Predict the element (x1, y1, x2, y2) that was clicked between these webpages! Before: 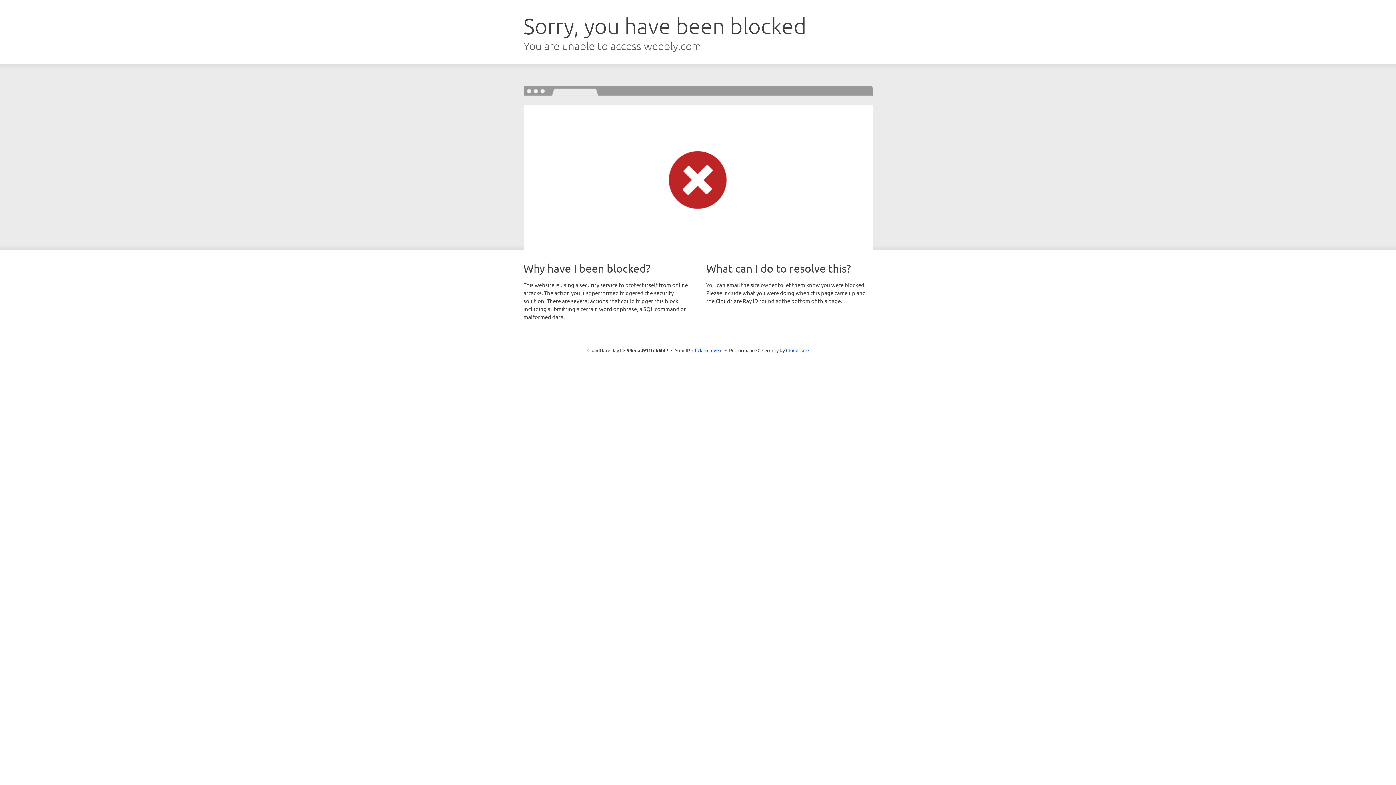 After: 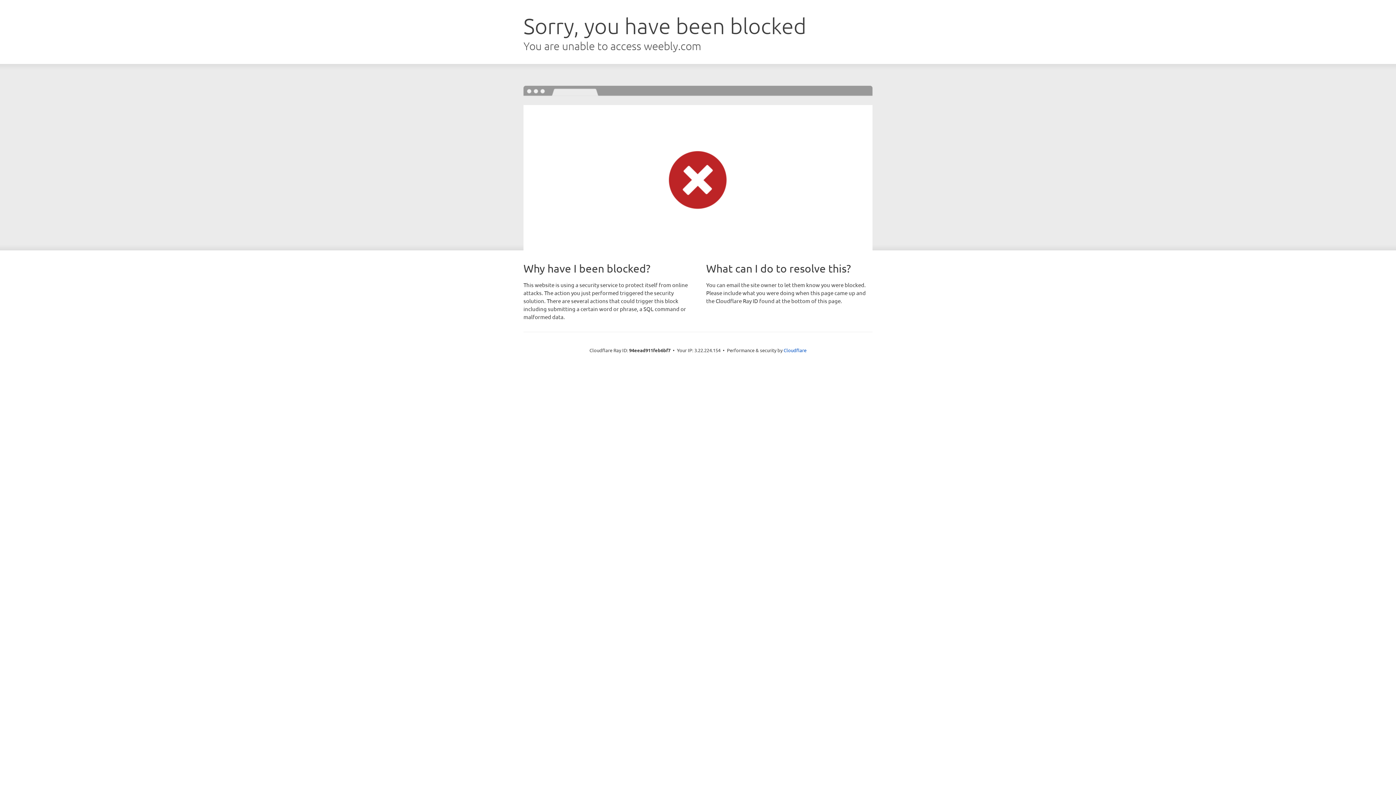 Action: label: Click to reveal bbox: (692, 346, 722, 353)